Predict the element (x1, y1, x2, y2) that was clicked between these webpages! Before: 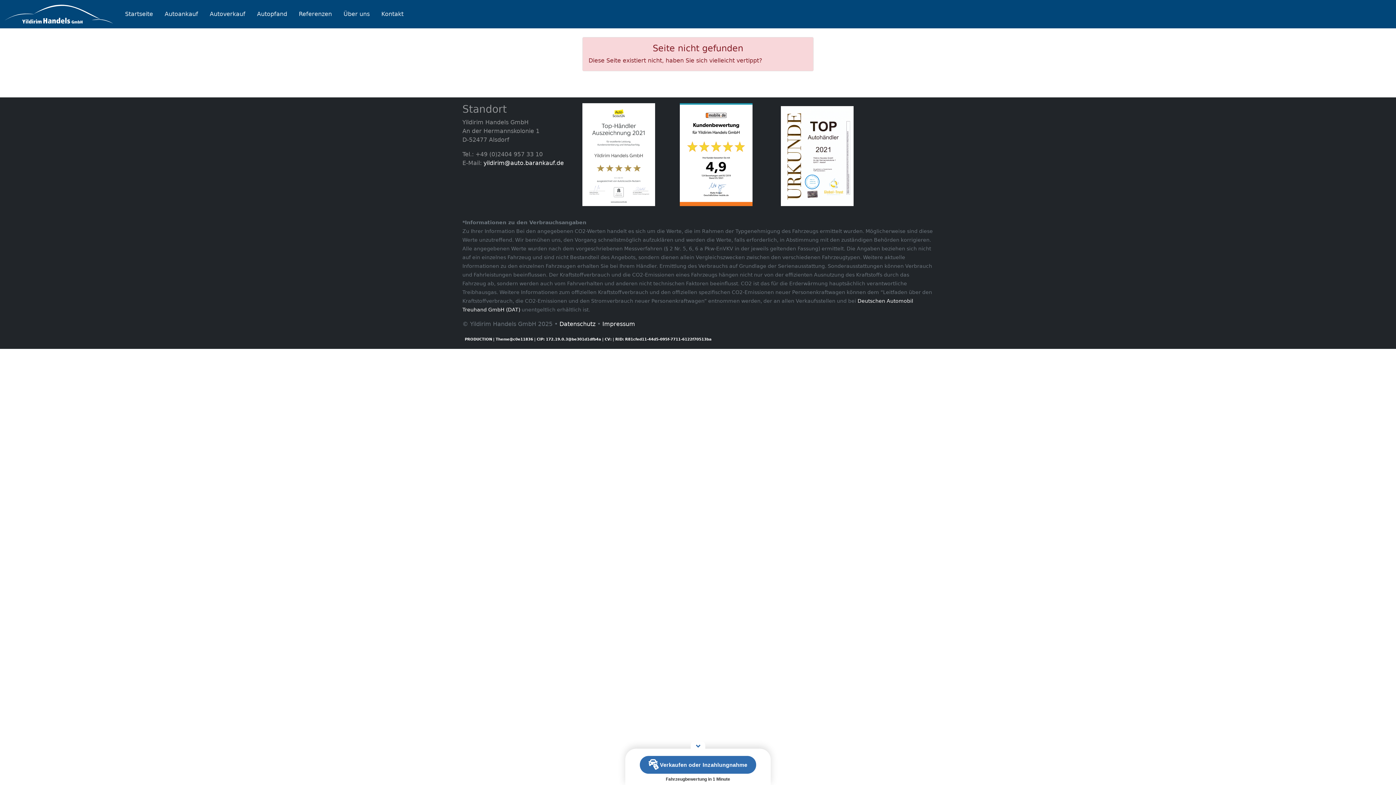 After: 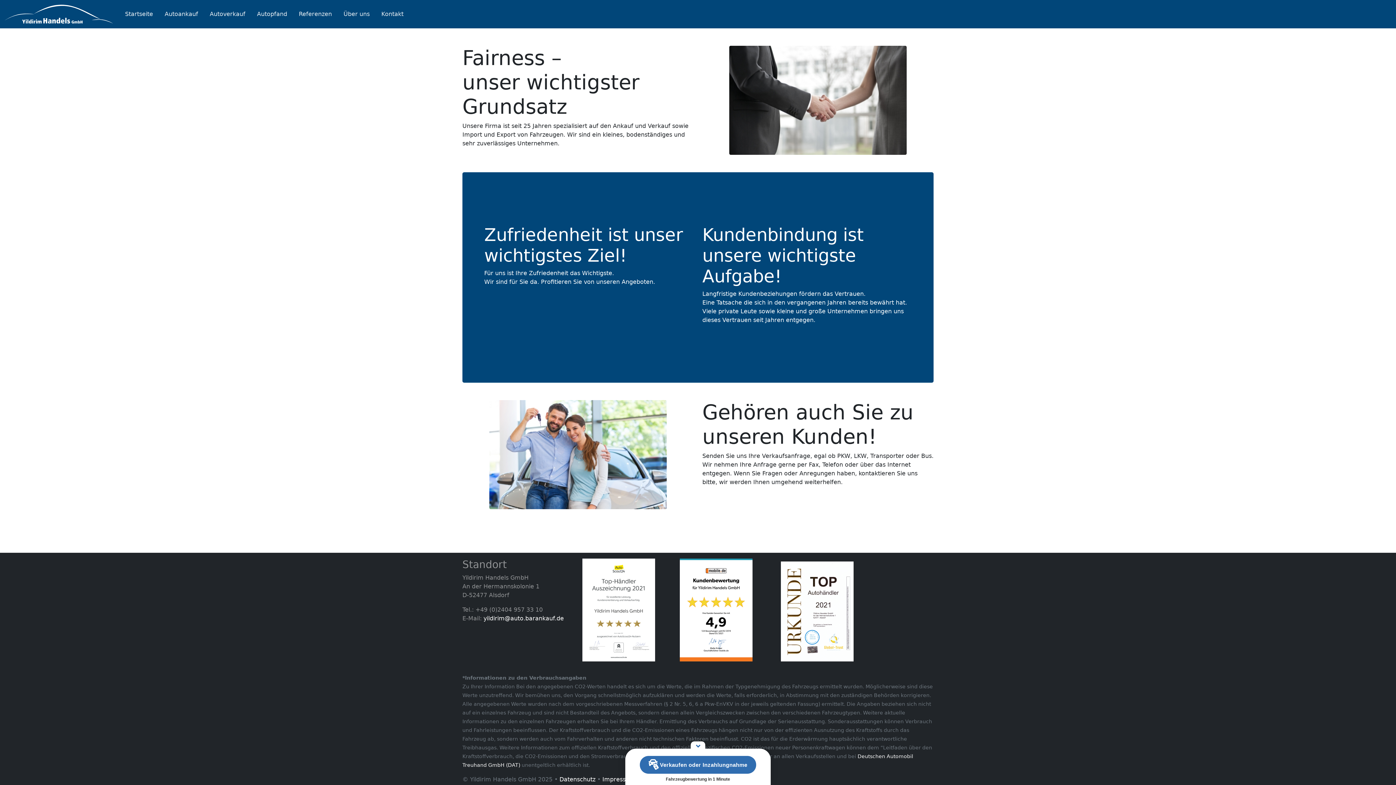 Action: label: Über uns bbox: (340, 6, 372, 21)